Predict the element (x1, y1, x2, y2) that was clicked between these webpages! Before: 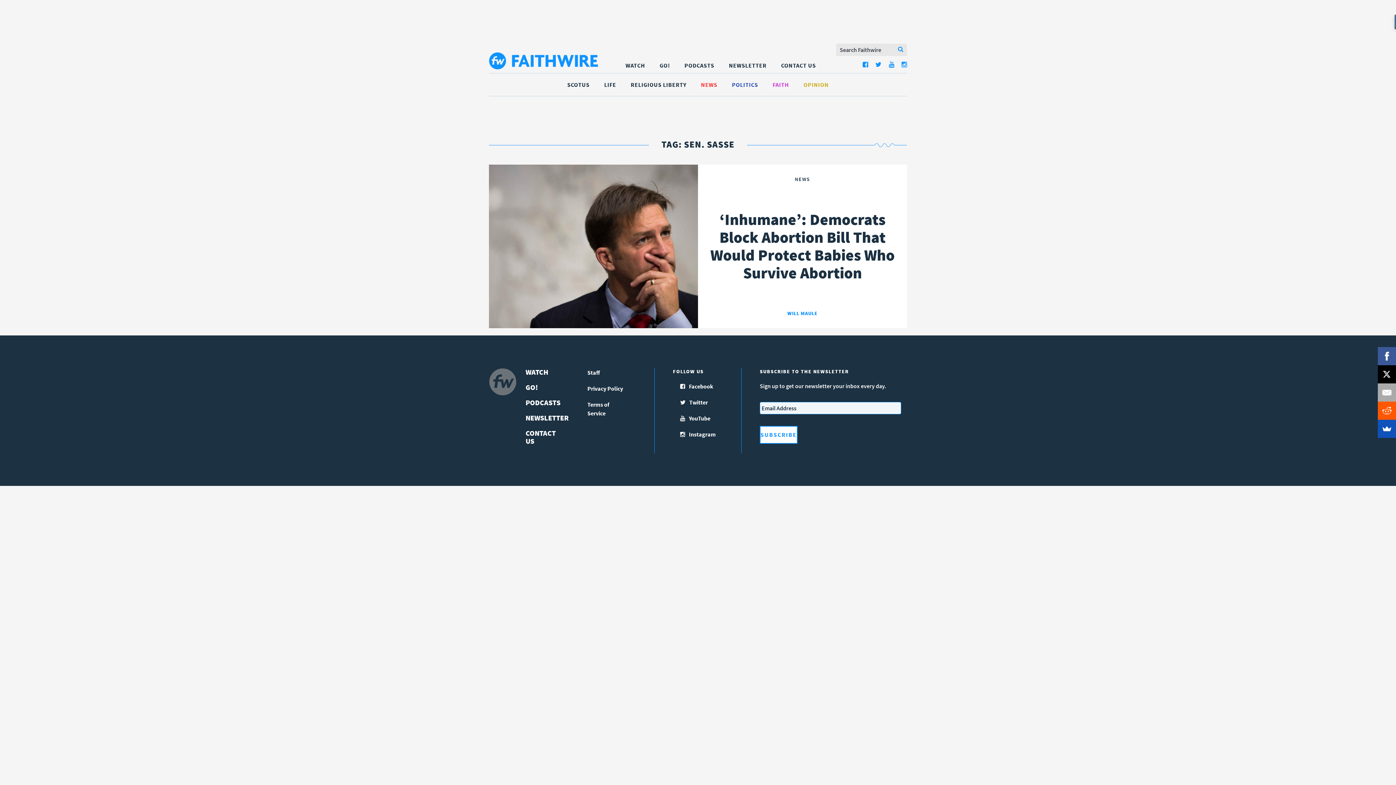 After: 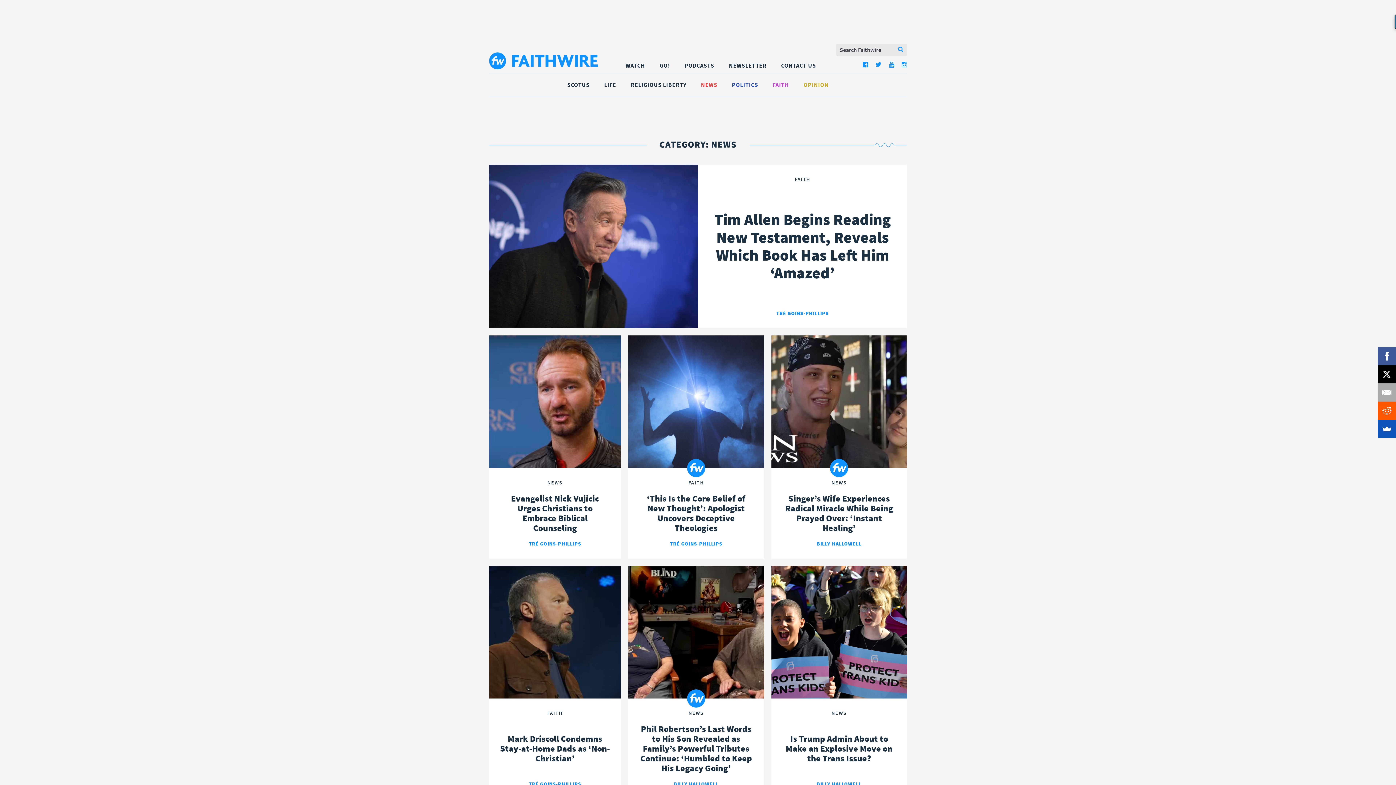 Action: bbox: (701, 81, 717, 88) label: NEWS